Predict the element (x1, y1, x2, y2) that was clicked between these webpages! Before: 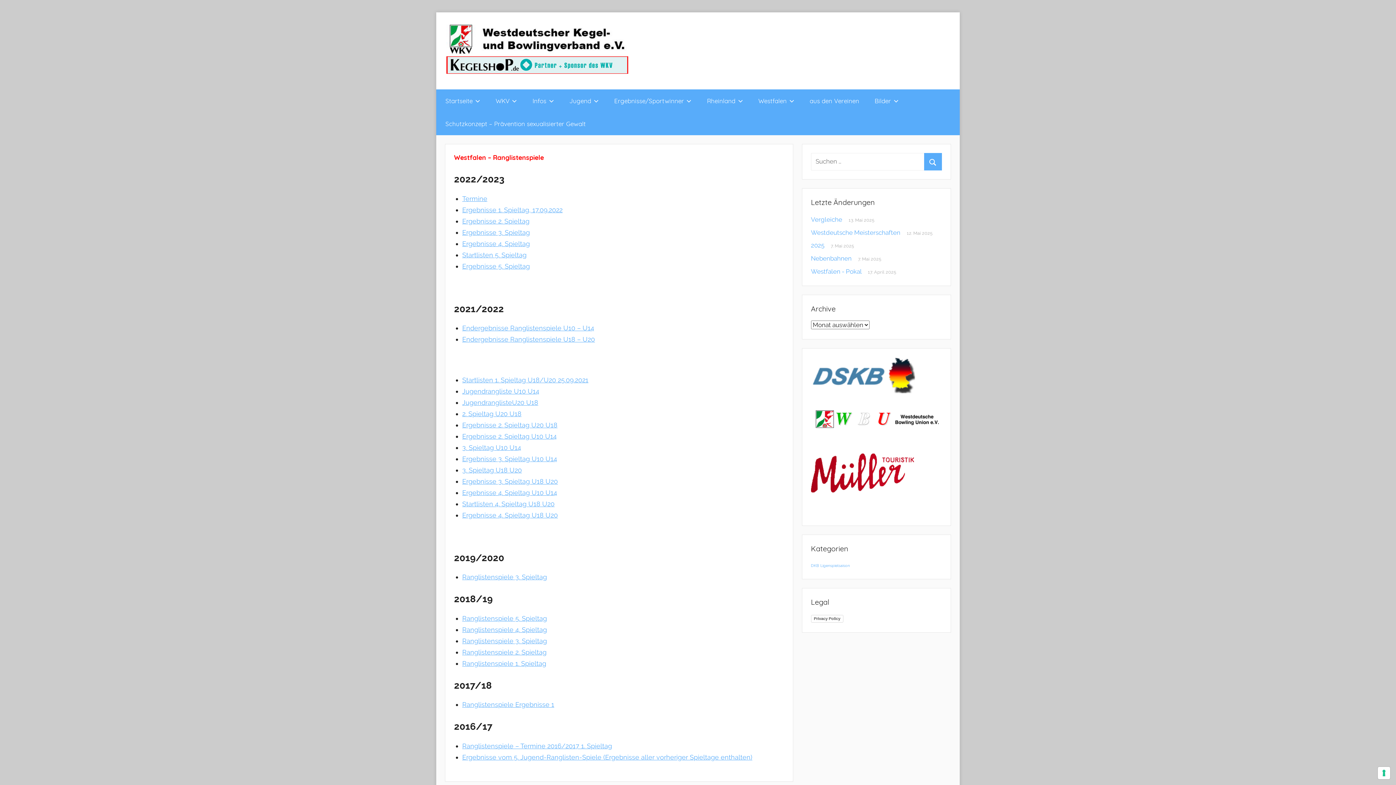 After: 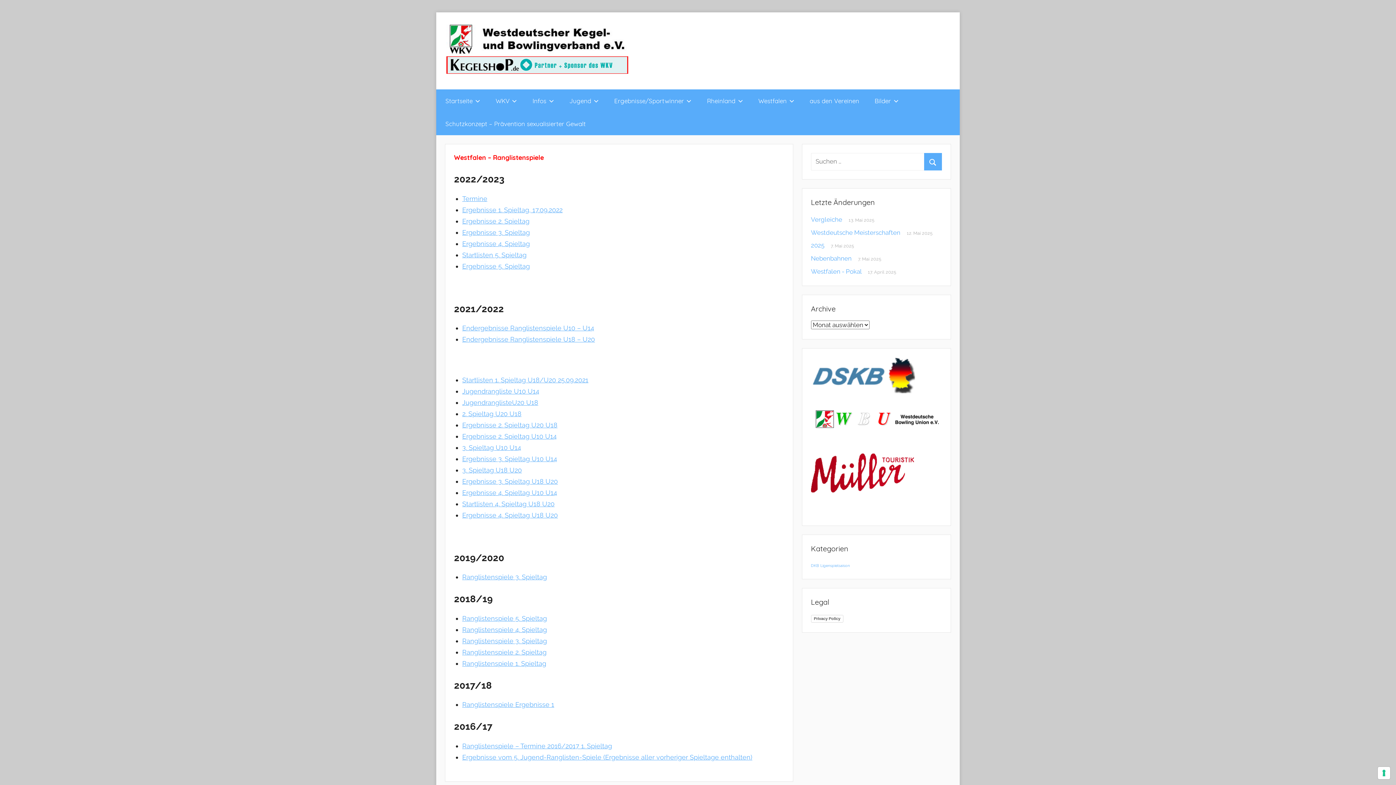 Action: bbox: (811, 423, 942, 431)